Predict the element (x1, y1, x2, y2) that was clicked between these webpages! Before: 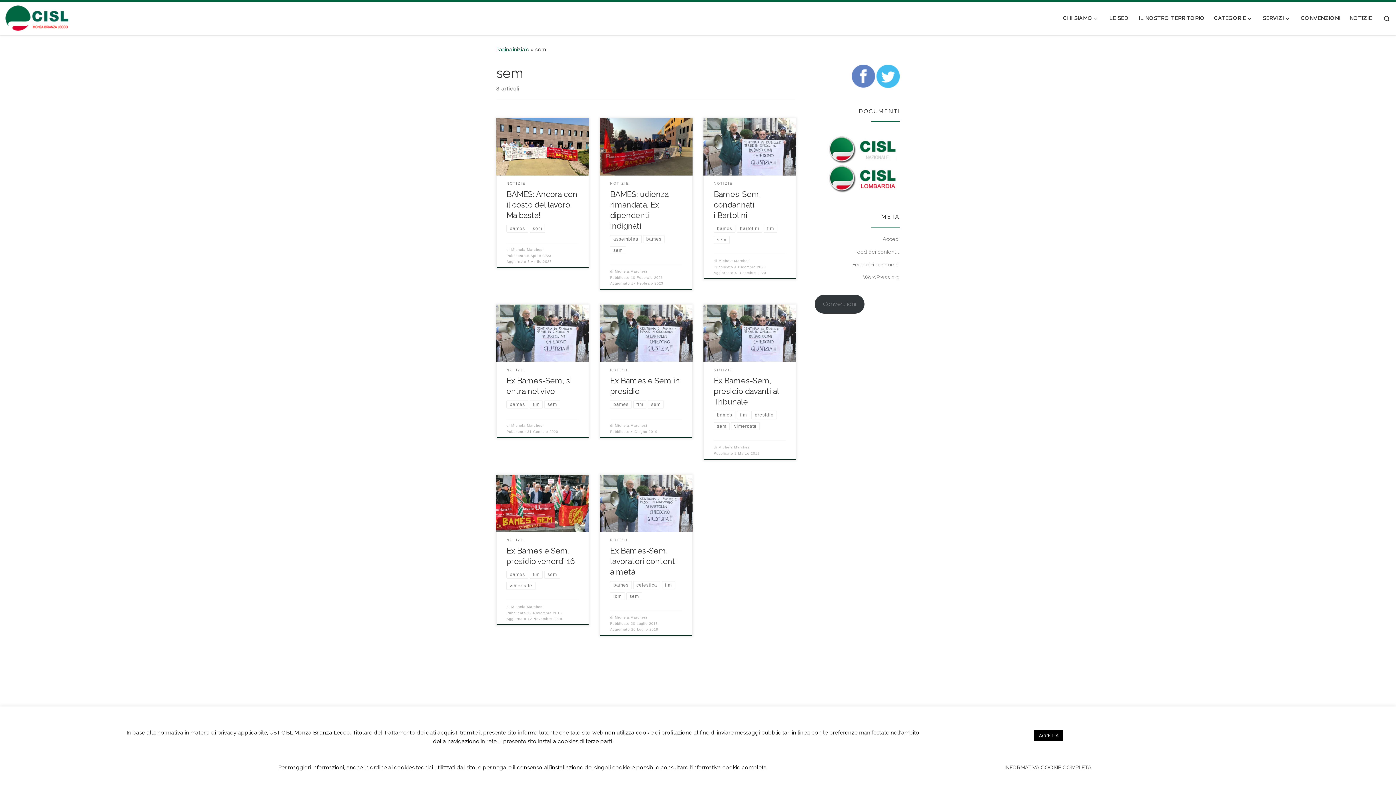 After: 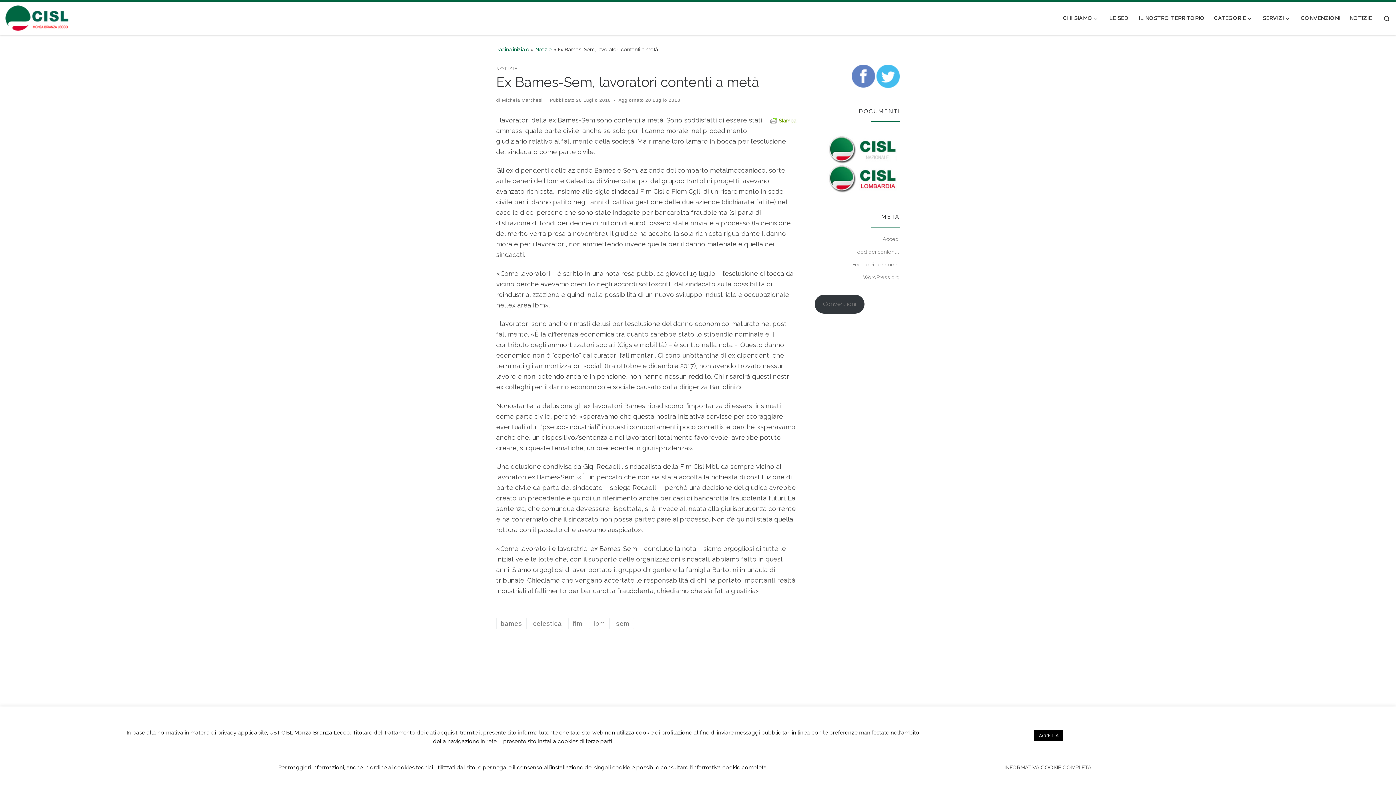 Action: bbox: (599, 474, 692, 532)